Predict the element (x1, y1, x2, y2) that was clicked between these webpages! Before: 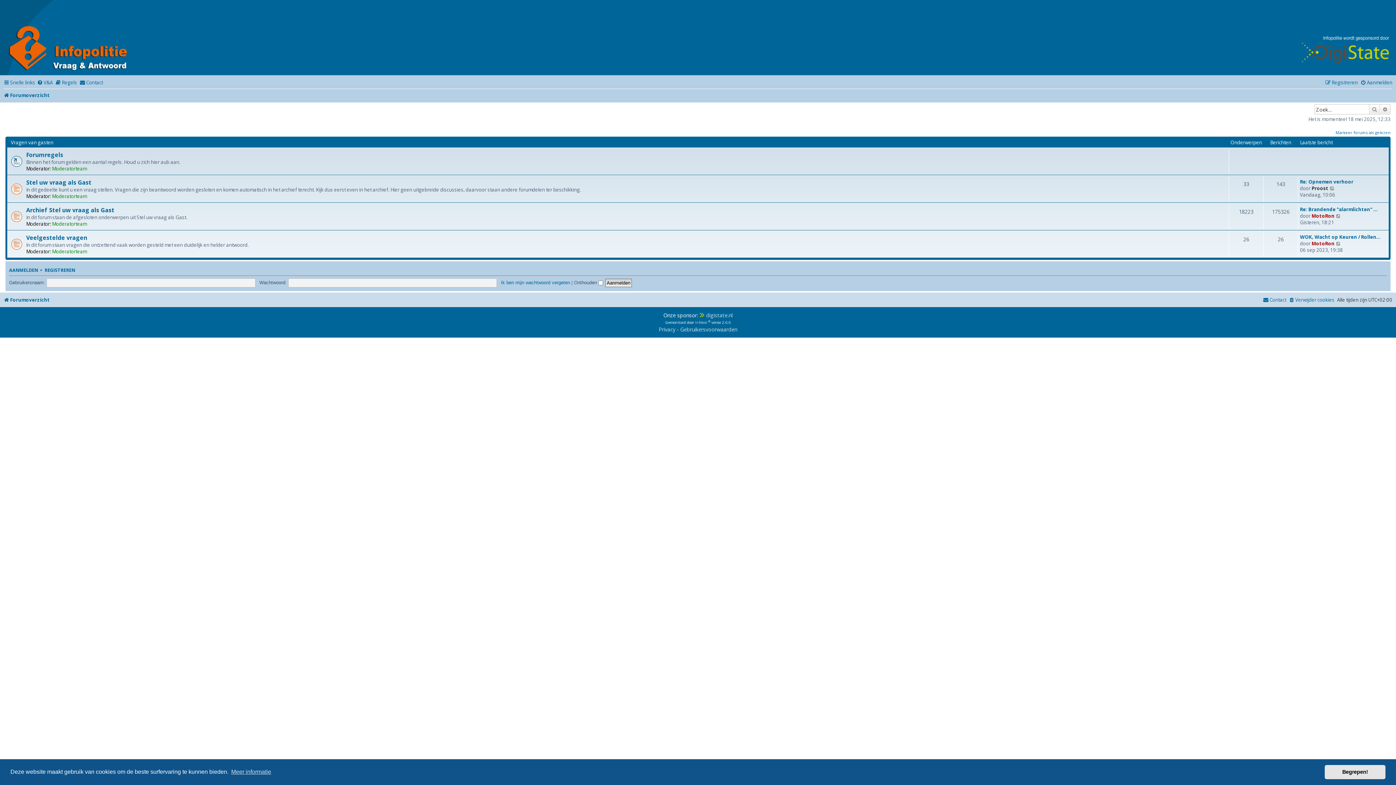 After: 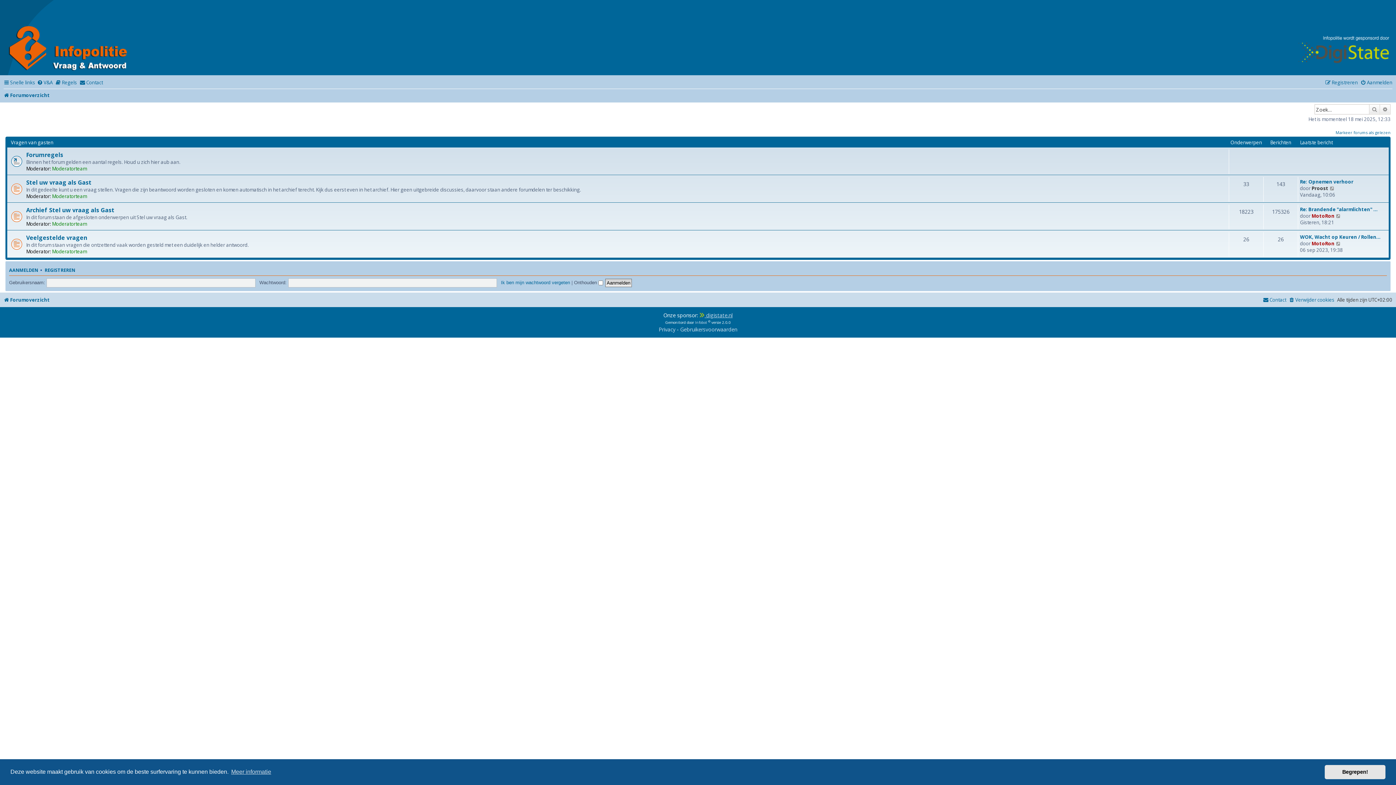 Action: bbox: (699, 310, 732, 319) label:  digistate.nl